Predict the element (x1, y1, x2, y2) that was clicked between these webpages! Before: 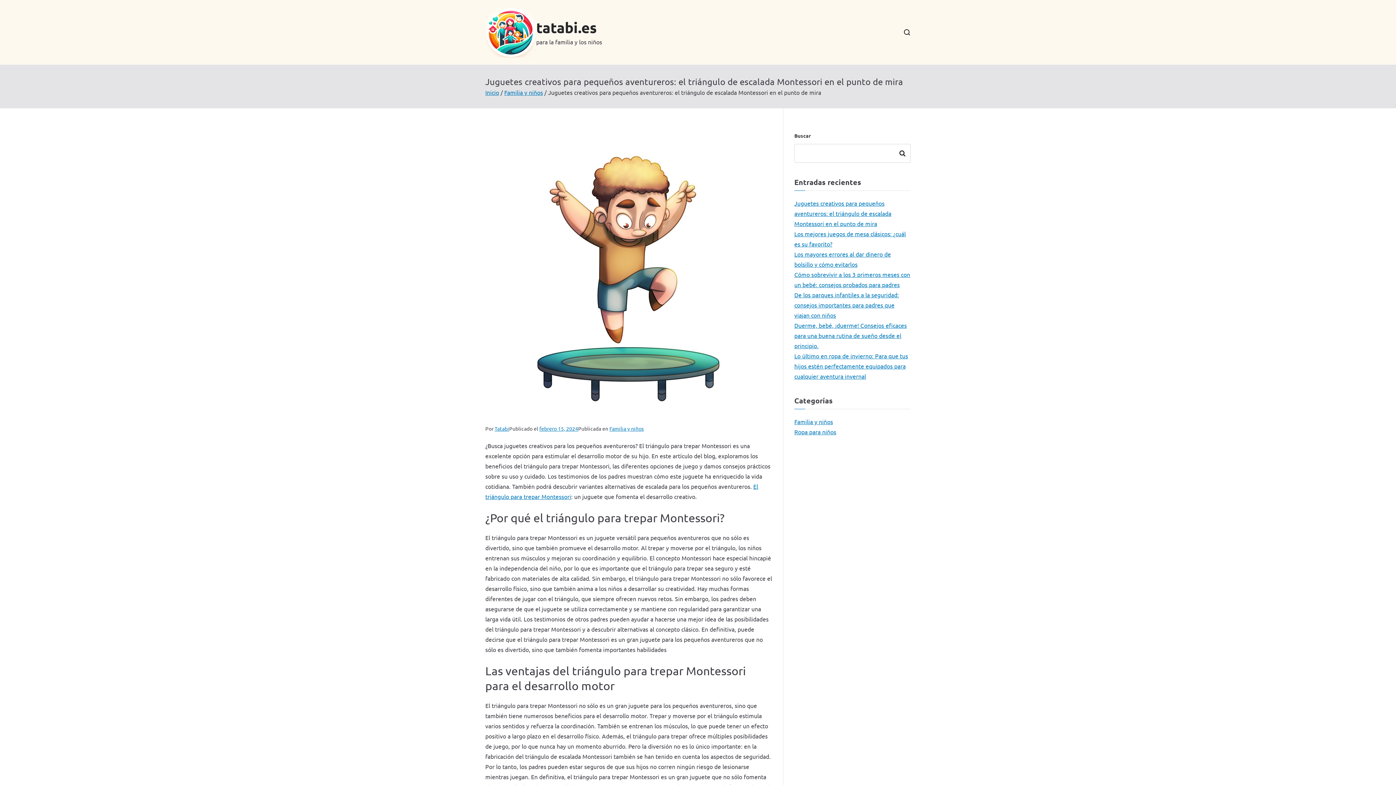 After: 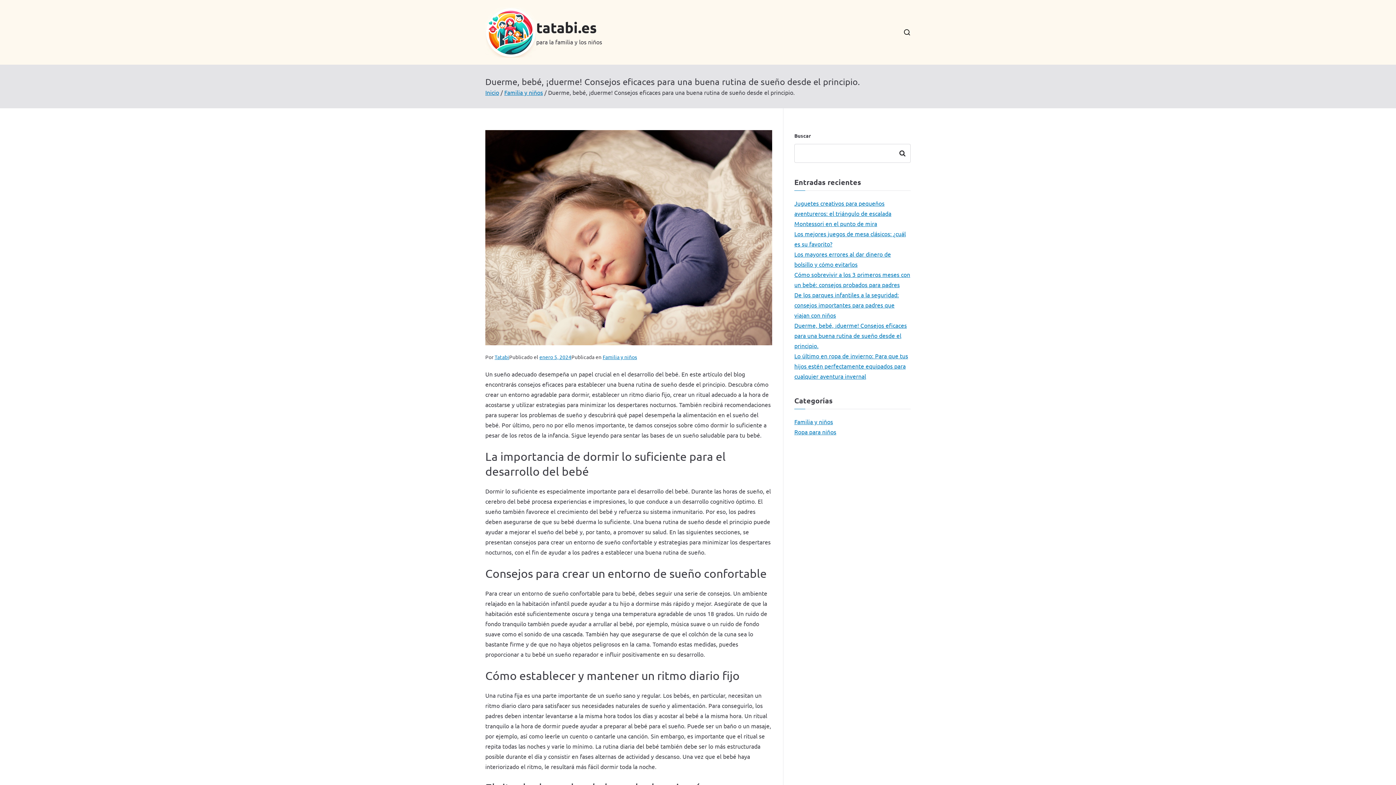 Action: bbox: (794, 320, 910, 351) label: Duerme, bebé, ¡duerme! Consejos eficaces para una buena rutina de sueño desde el principio.